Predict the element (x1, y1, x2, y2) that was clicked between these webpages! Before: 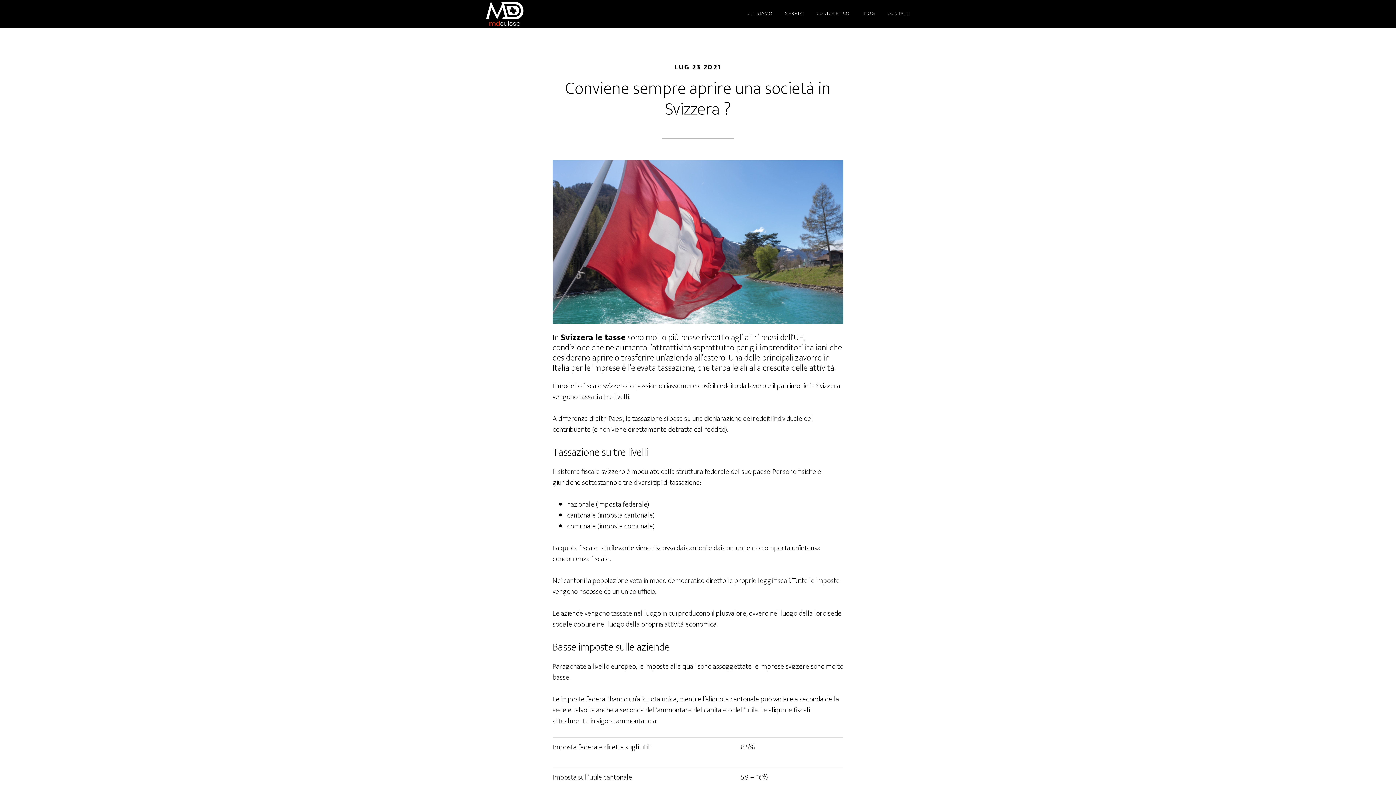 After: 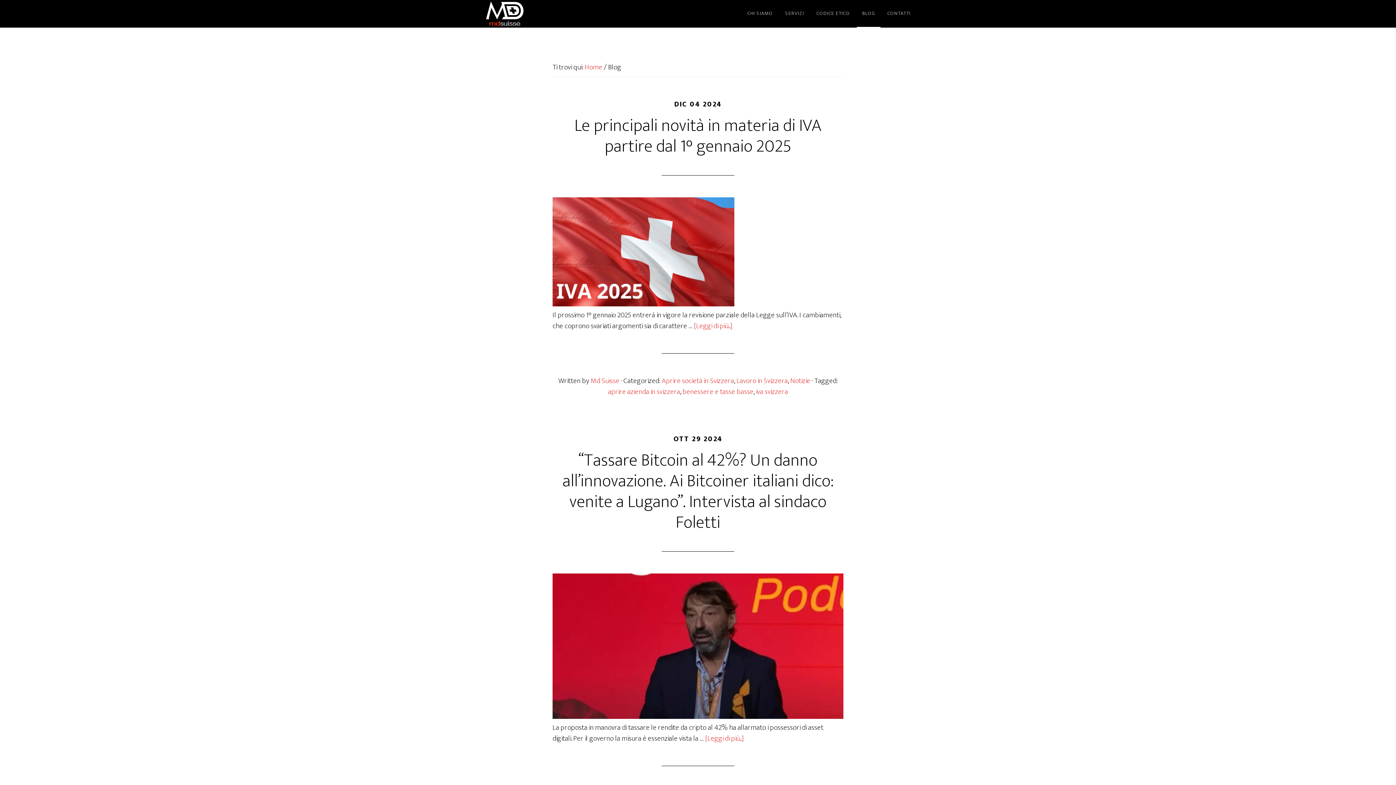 Action: bbox: (857, 0, 880, 27) label: BLOG